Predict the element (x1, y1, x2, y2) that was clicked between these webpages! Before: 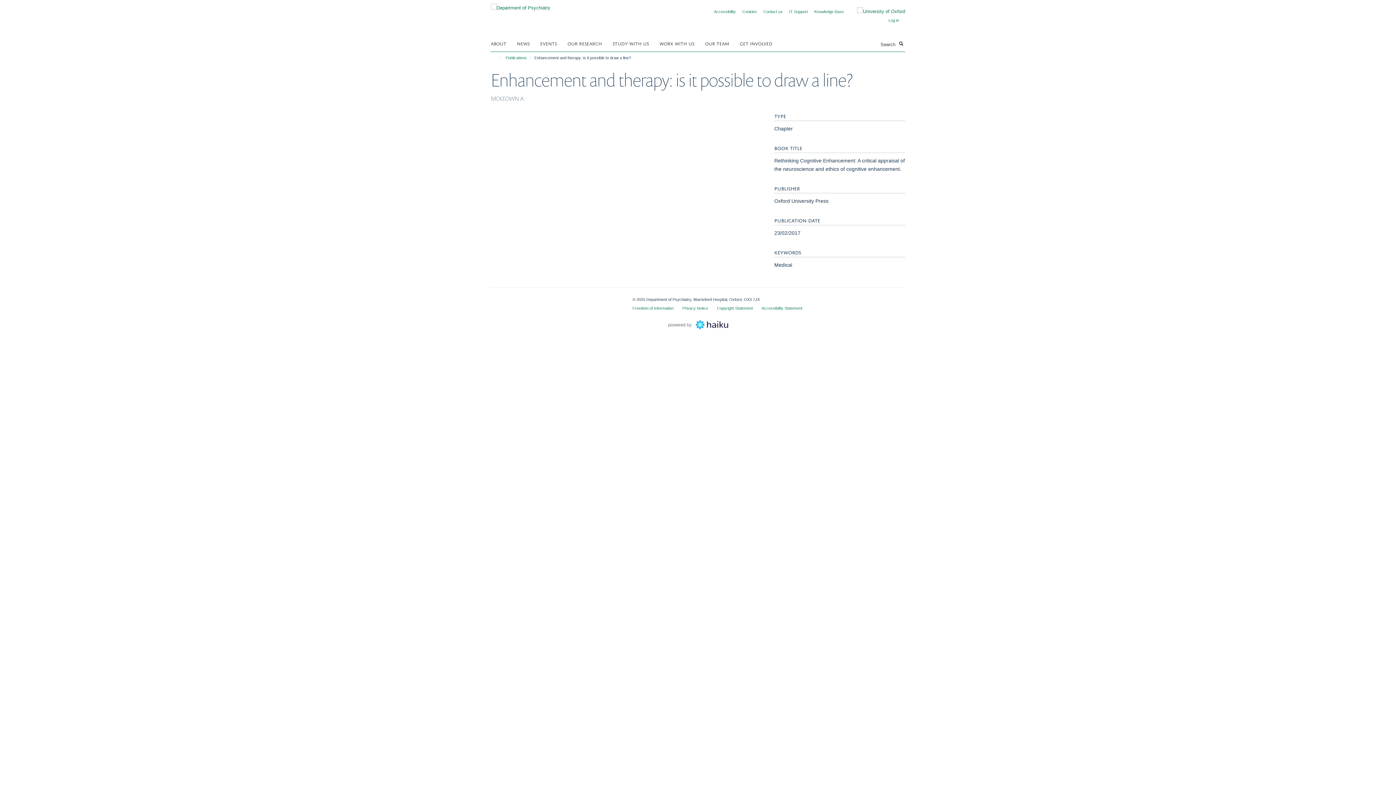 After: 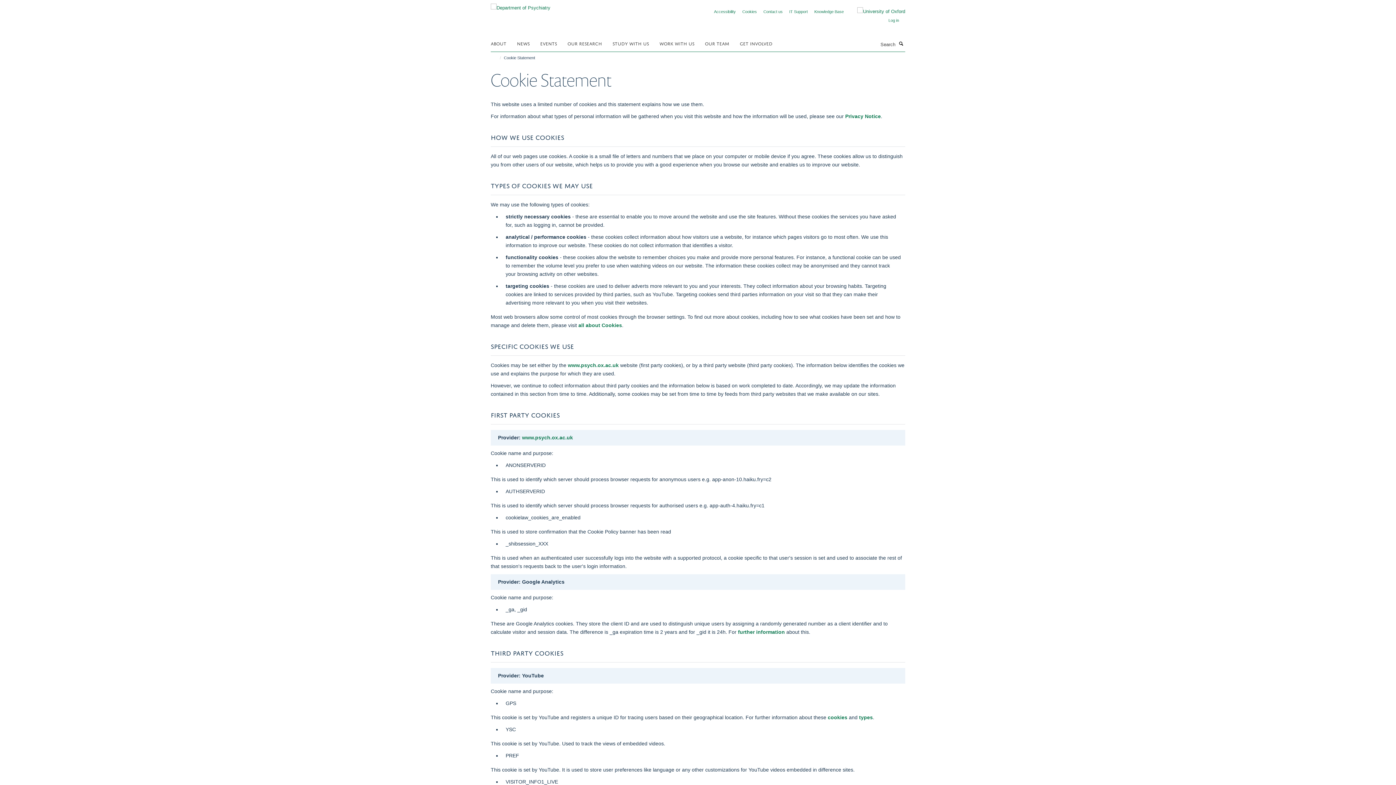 Action: bbox: (742, 9, 757, 13) label: Cookies